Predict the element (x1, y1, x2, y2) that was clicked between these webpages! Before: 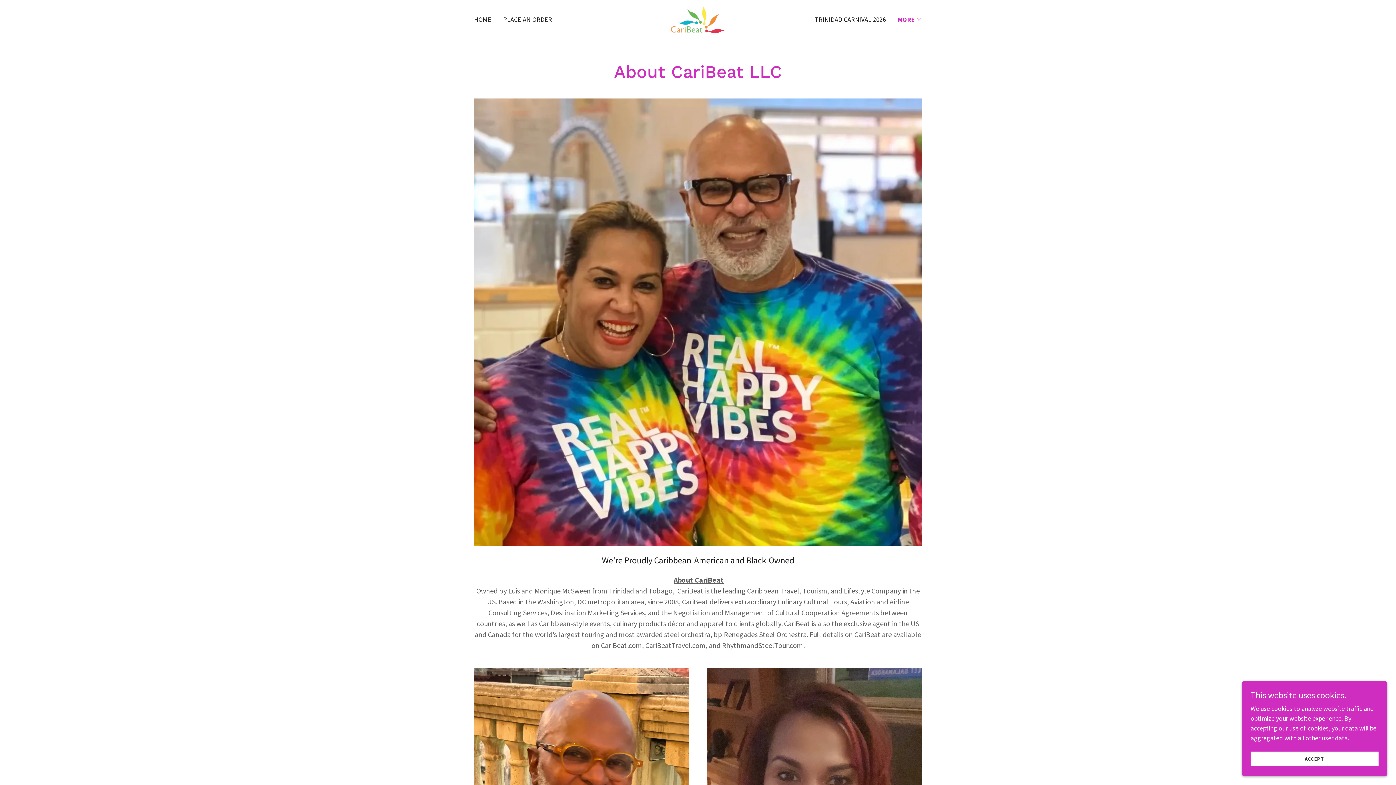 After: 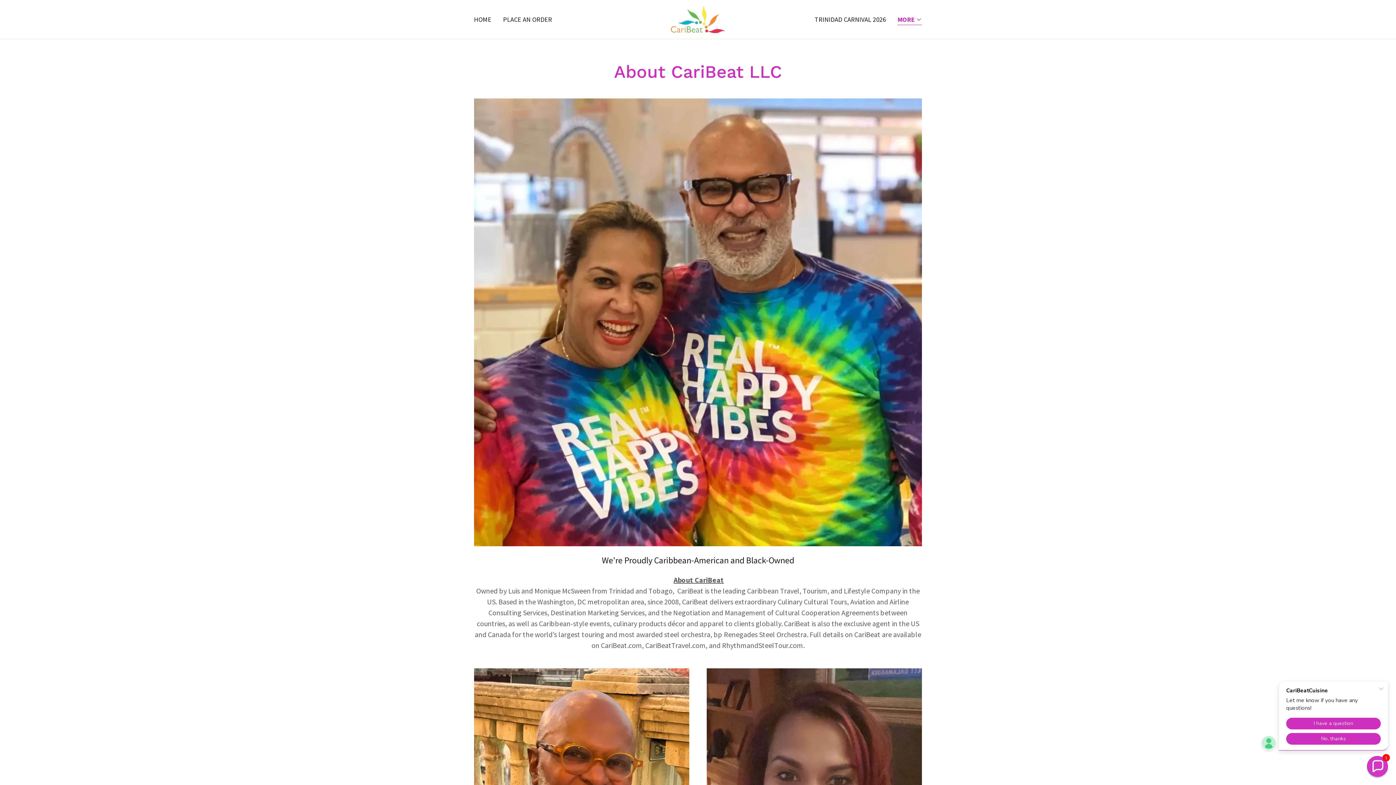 Action: label: ACCEPT bbox: (1250, 752, 1378, 766)